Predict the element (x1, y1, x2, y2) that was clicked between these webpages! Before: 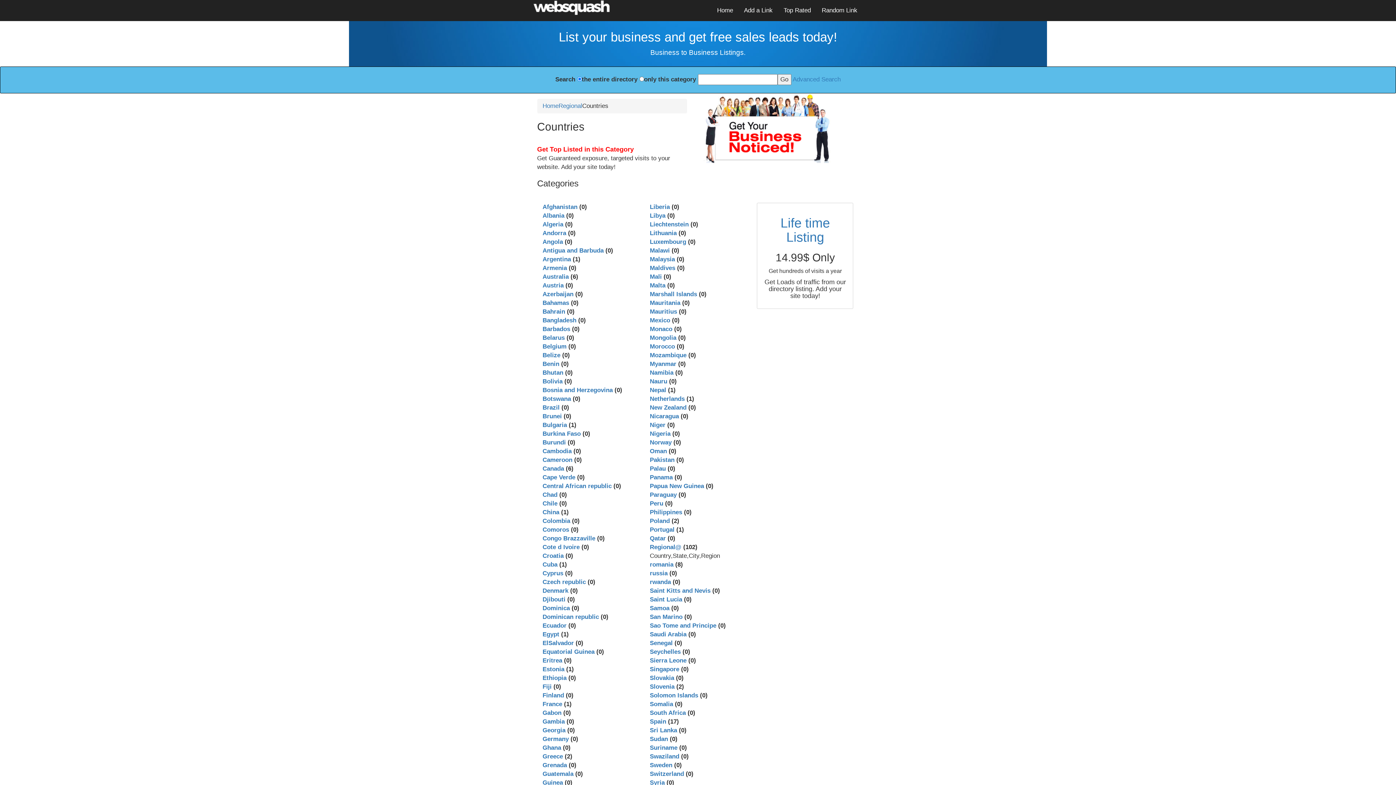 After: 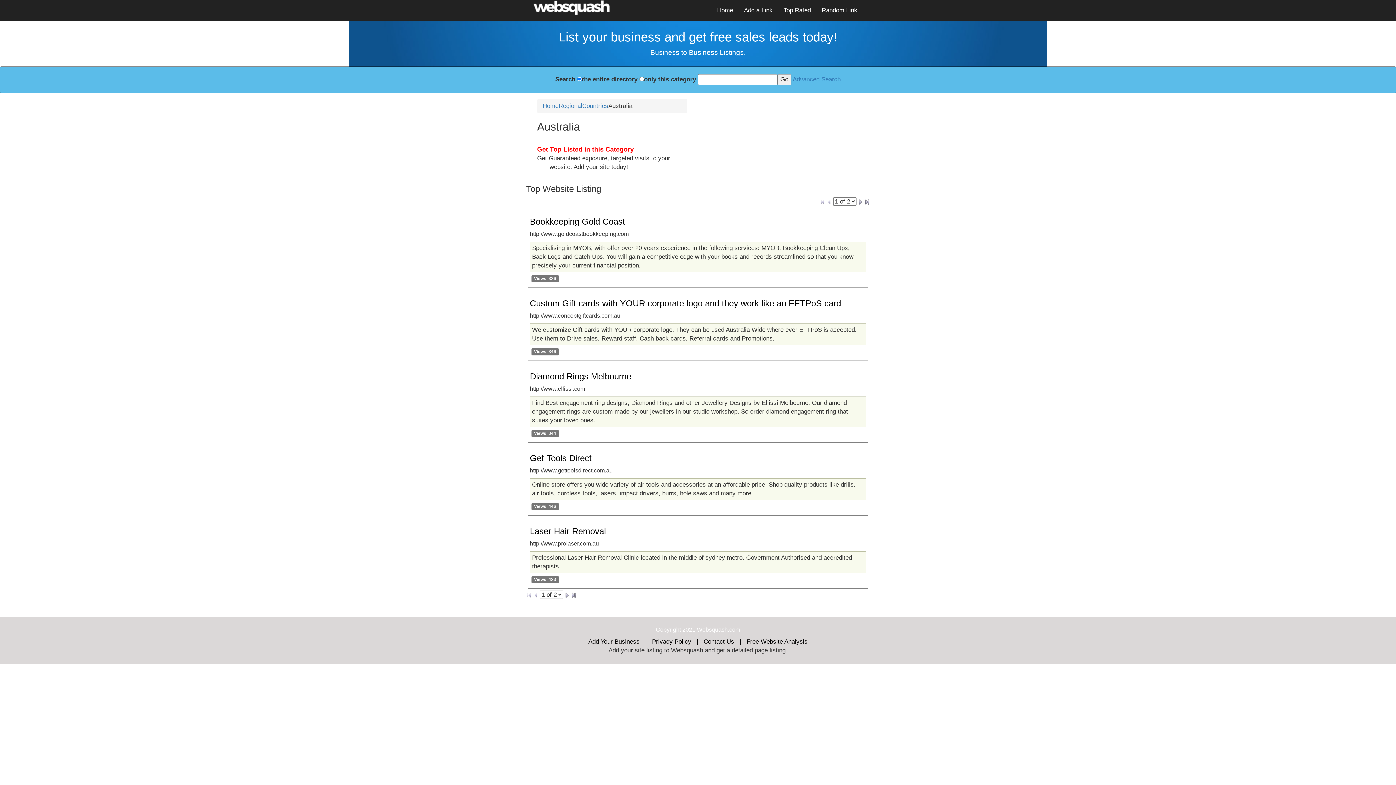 Action: label: Australia bbox: (542, 273, 568, 280)